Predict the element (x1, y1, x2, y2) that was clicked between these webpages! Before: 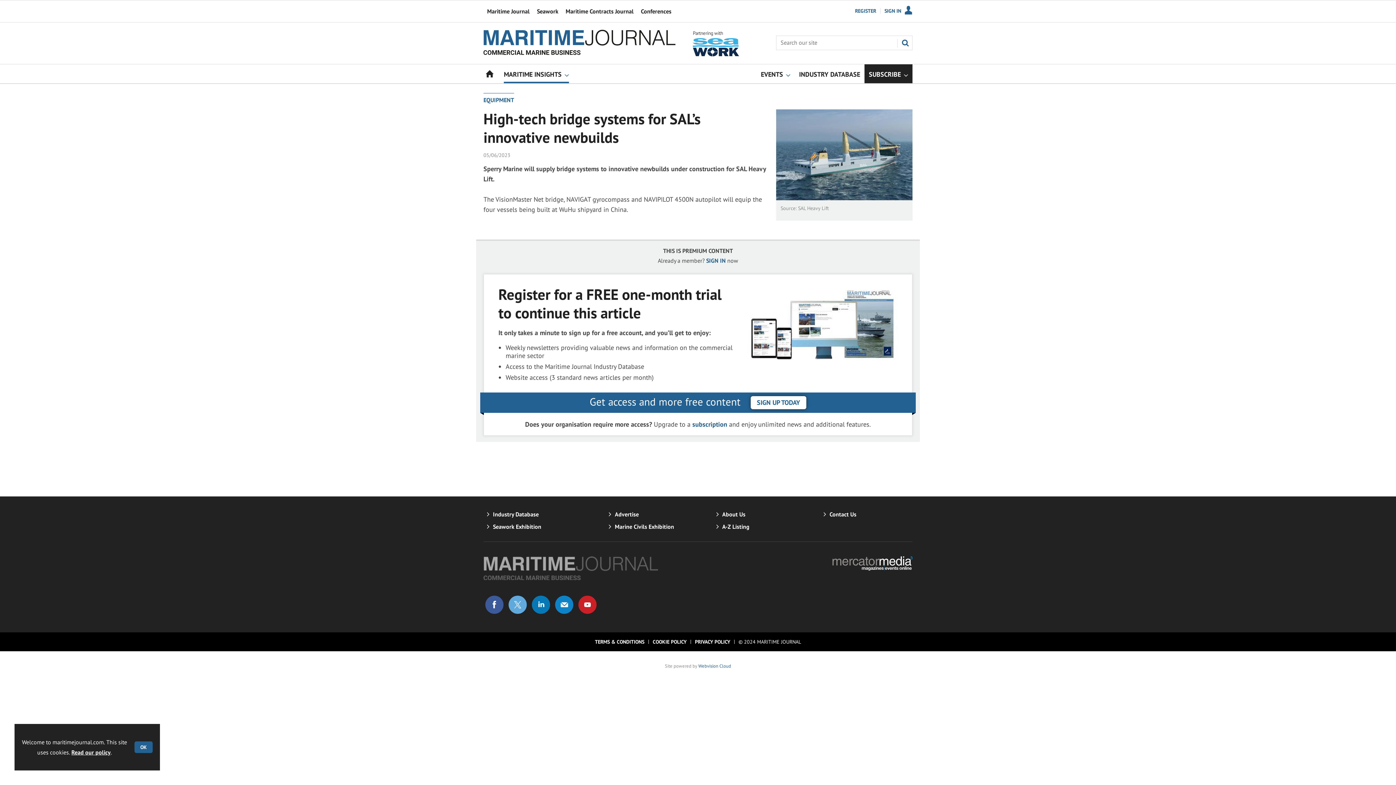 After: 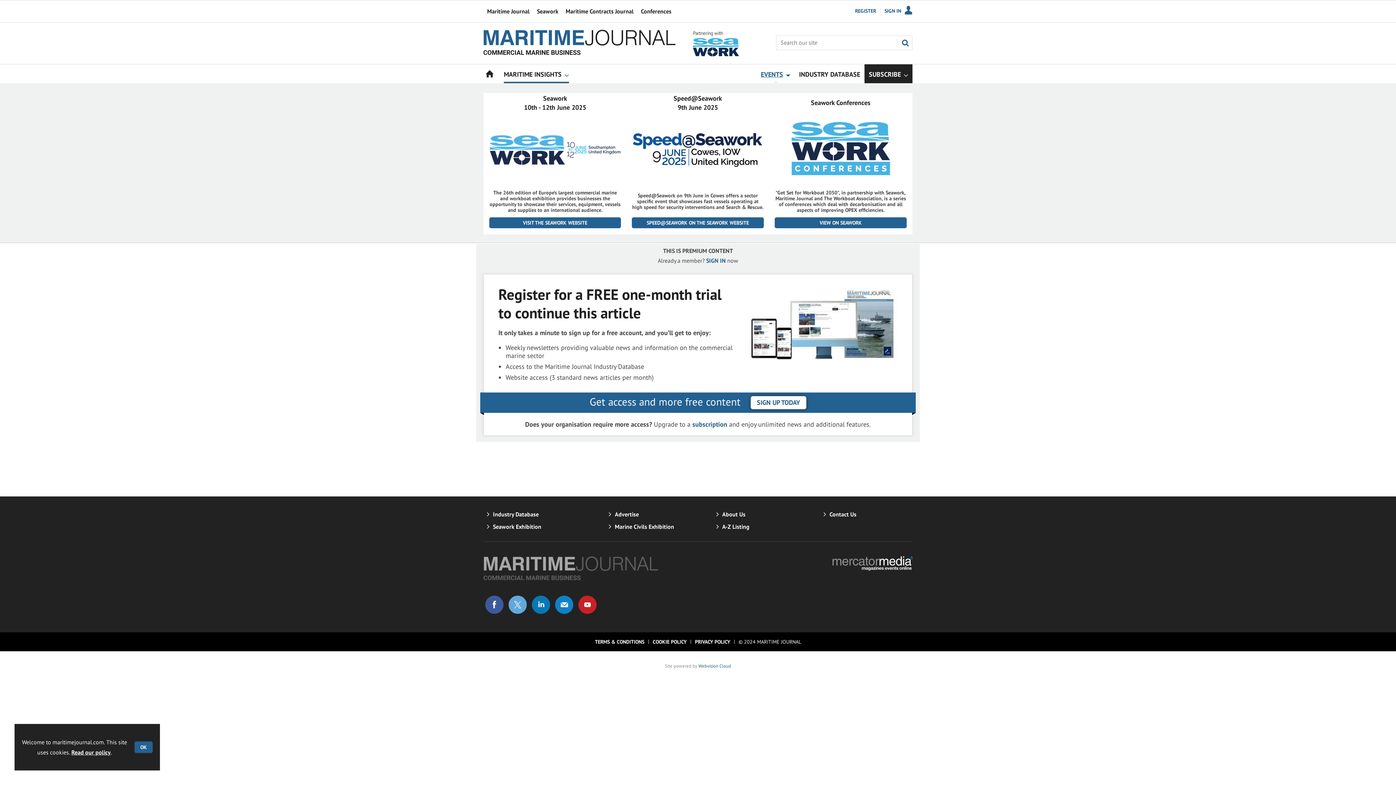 Action: bbox: (756, 64, 794, 83) label: EVENTS